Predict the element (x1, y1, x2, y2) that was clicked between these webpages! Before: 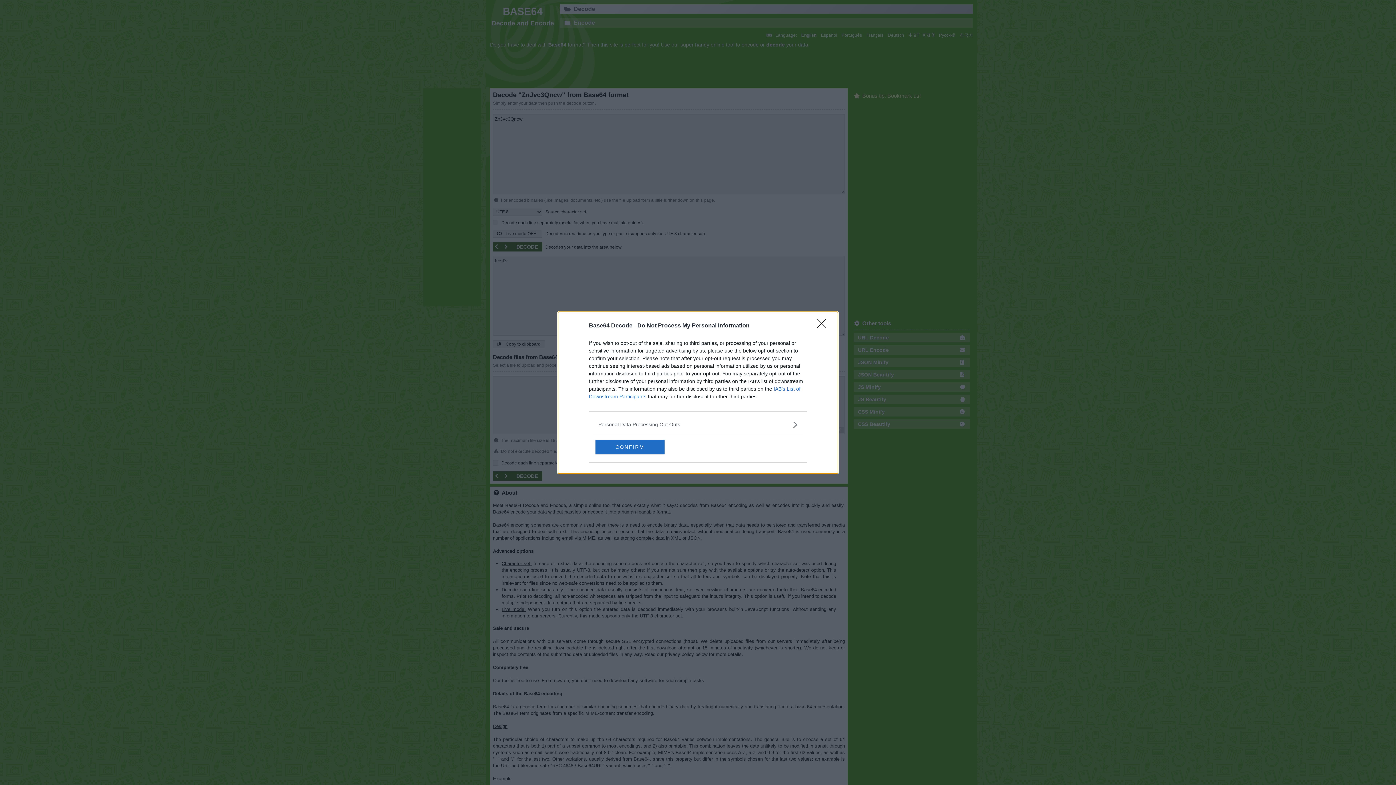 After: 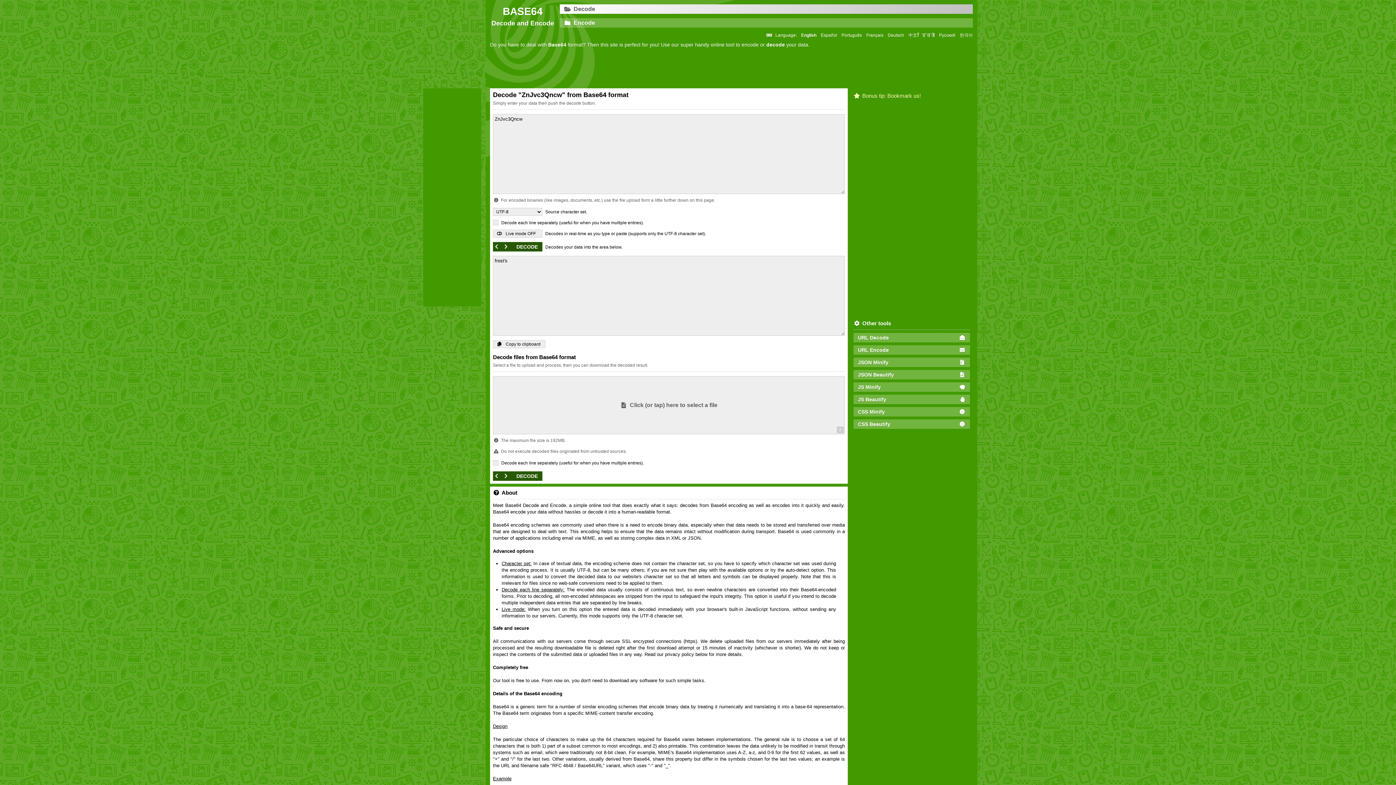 Action: bbox: (595, 439, 664, 454) label: CONFIRM